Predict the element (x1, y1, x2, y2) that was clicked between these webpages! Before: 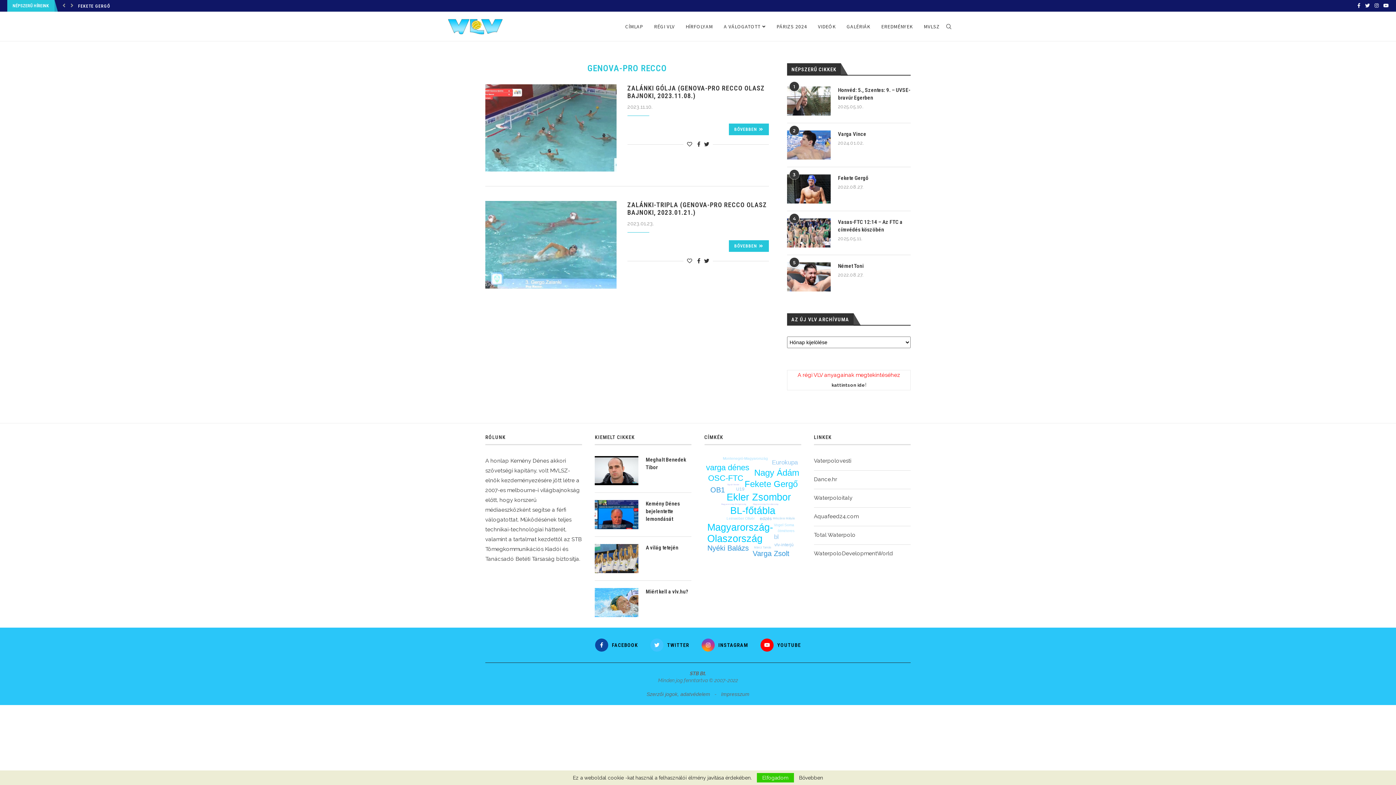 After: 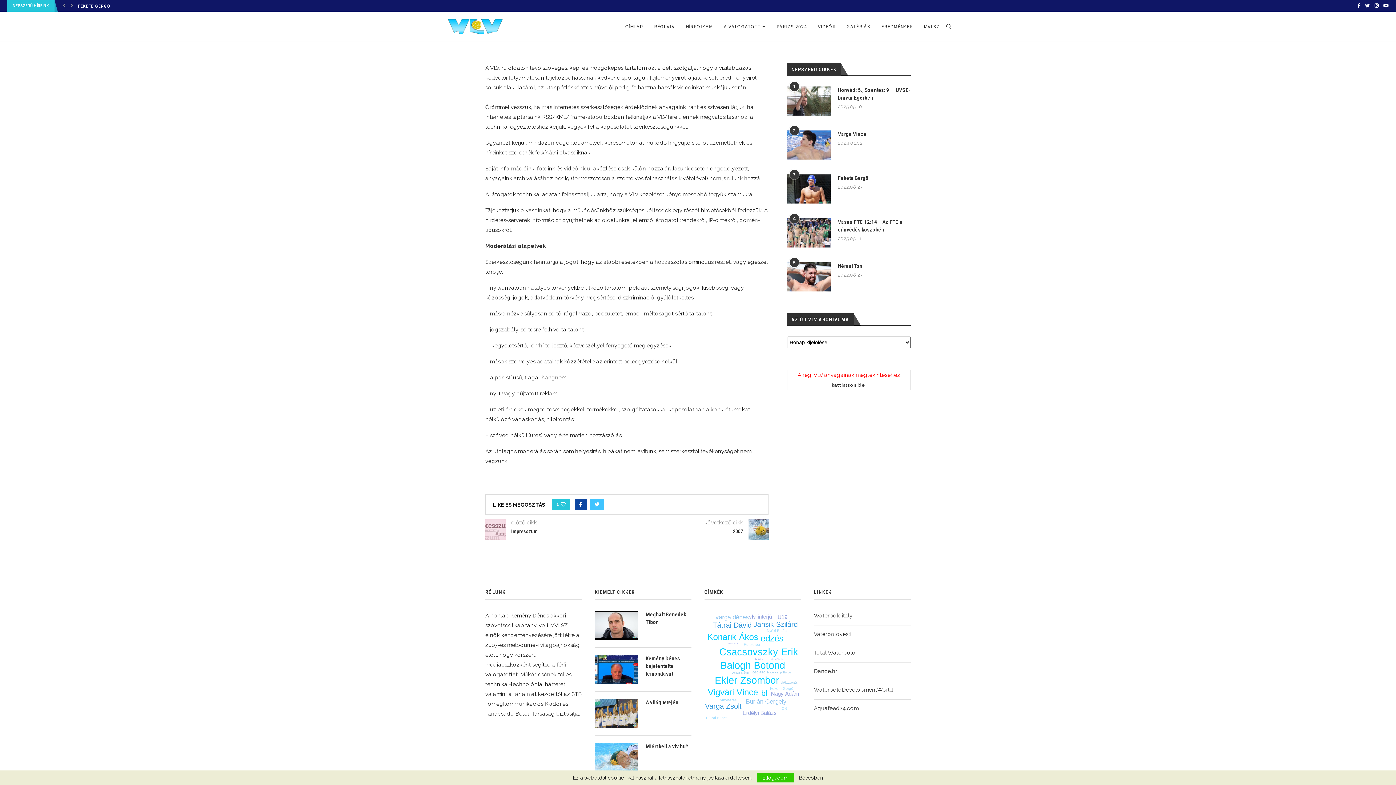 Action: label: Bővebben bbox: (799, 775, 823, 780)